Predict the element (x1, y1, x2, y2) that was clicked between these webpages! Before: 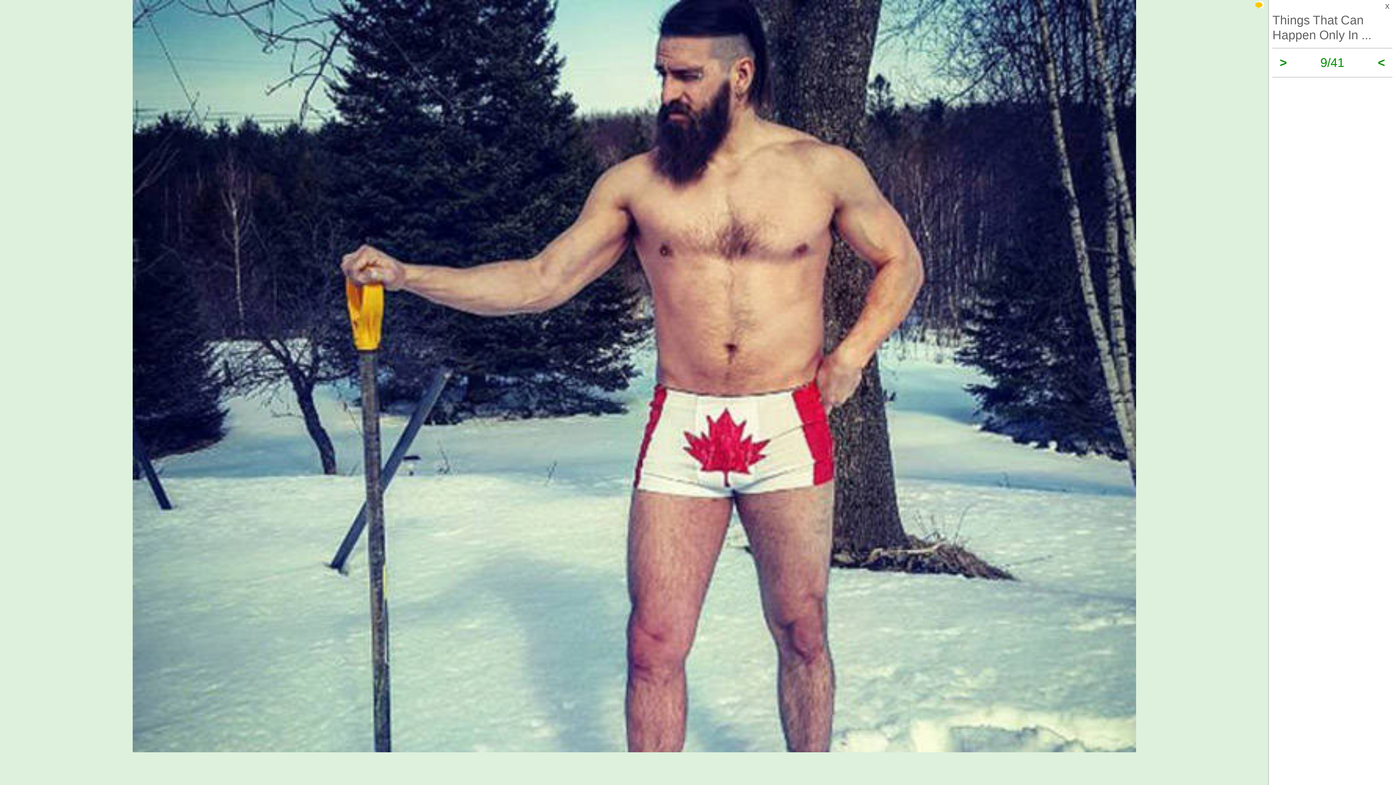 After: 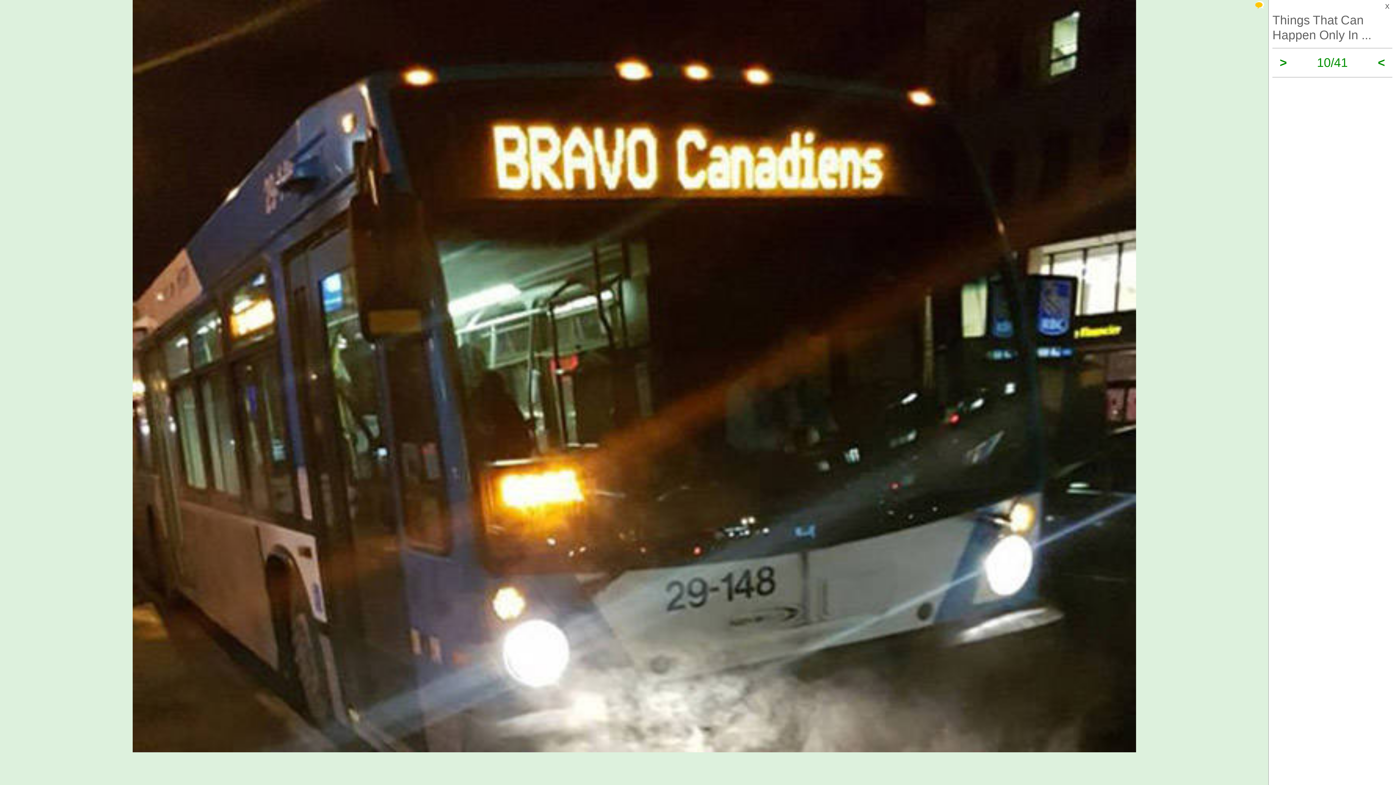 Action: label: > bbox: (1280, 55, 1287, 69)